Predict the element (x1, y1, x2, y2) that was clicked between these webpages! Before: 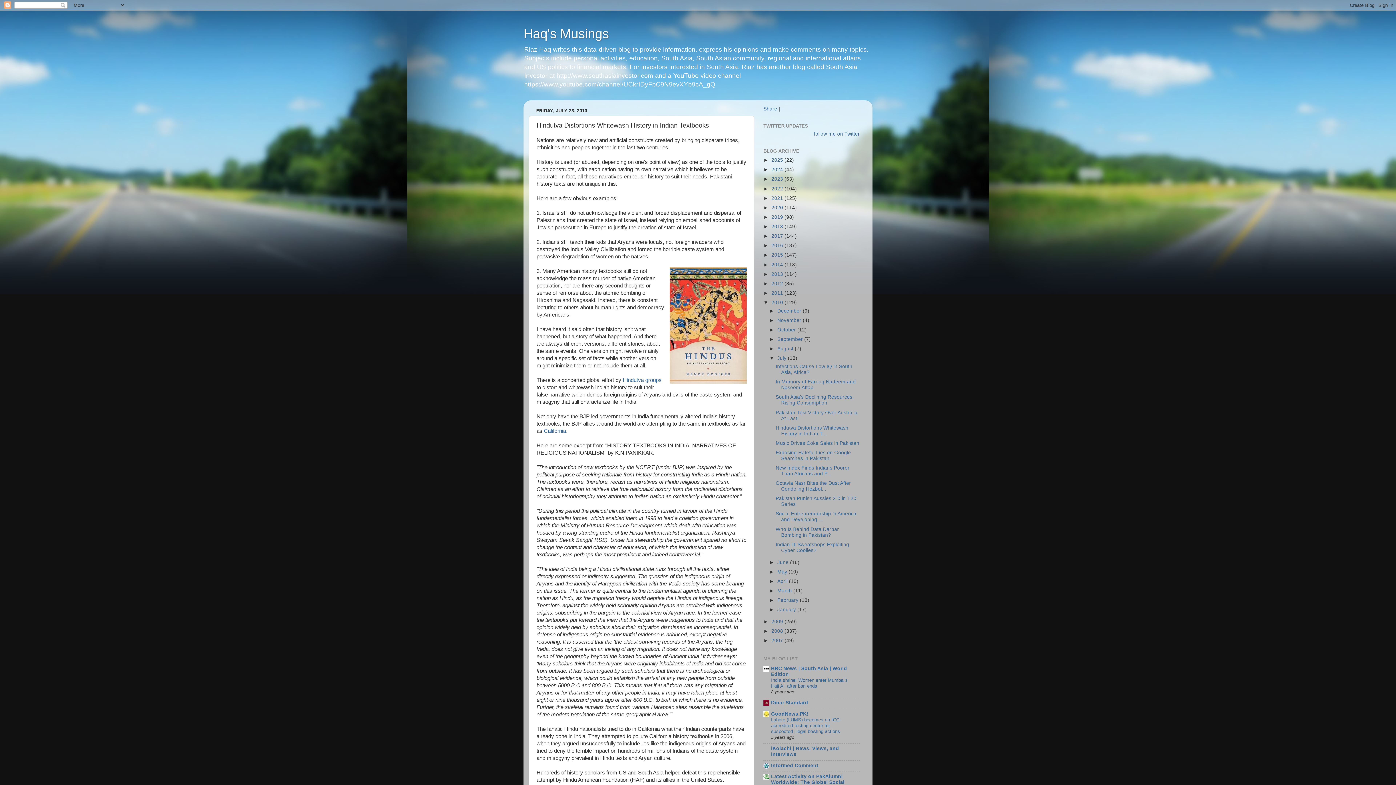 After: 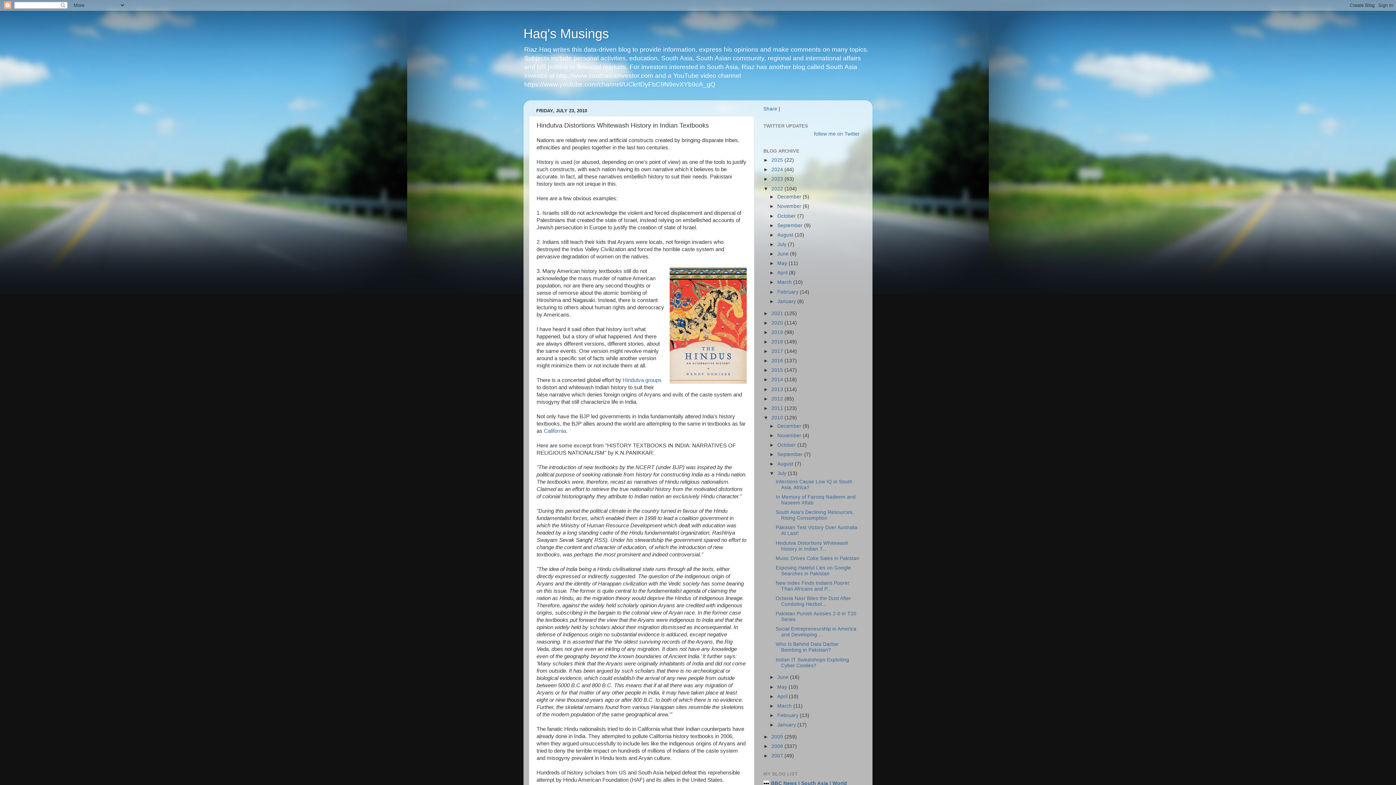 Action: label: ►   bbox: (763, 186, 771, 191)